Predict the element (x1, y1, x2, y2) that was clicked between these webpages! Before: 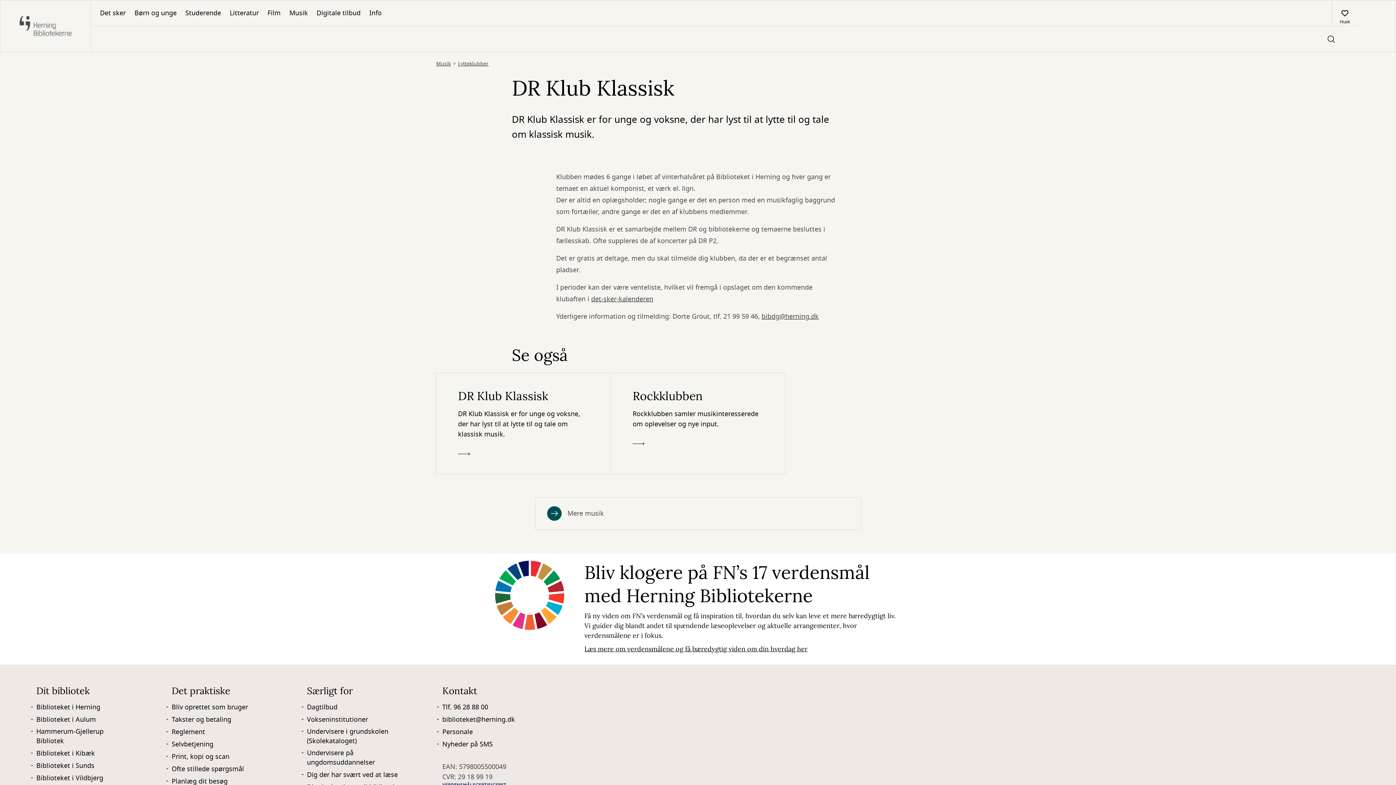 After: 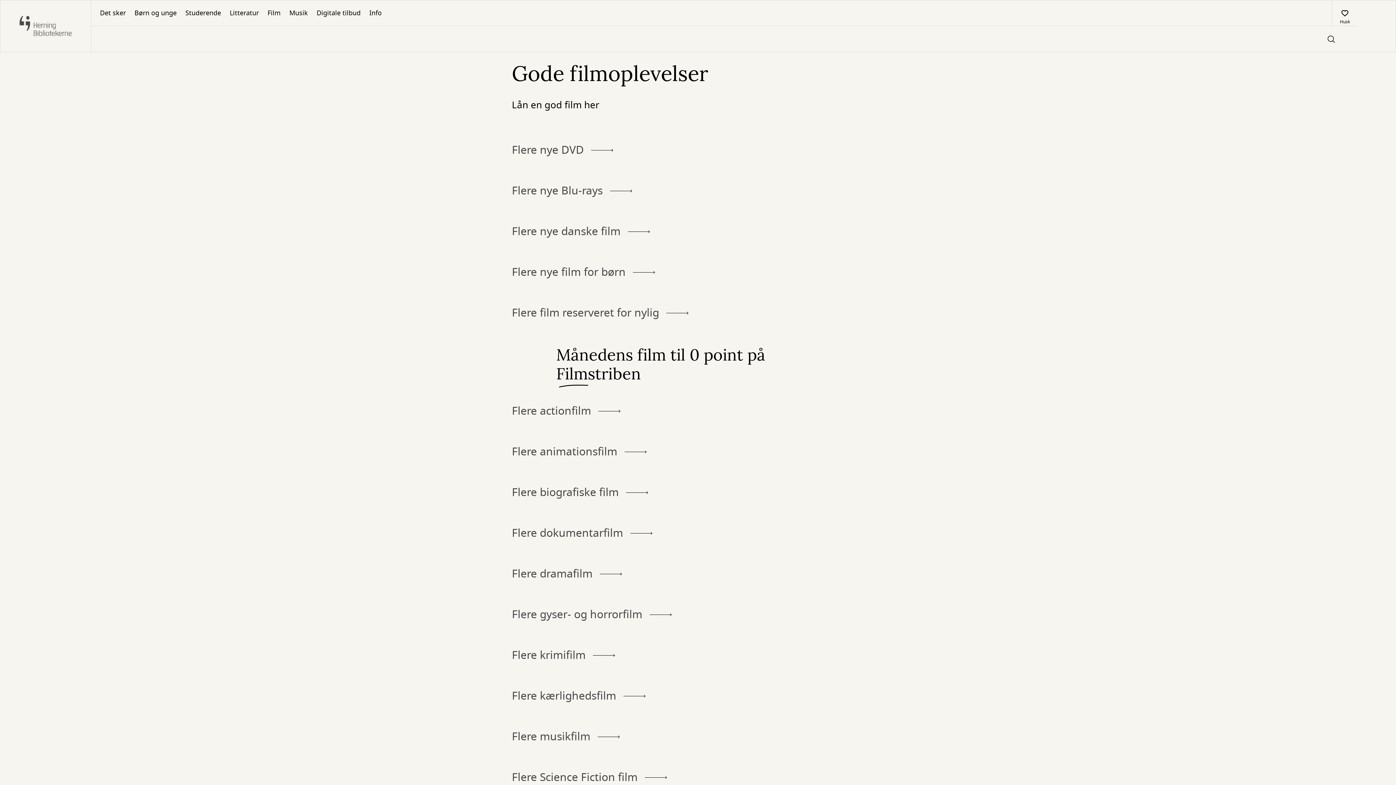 Action: label: Film bbox: (263, 0, 285, 25)